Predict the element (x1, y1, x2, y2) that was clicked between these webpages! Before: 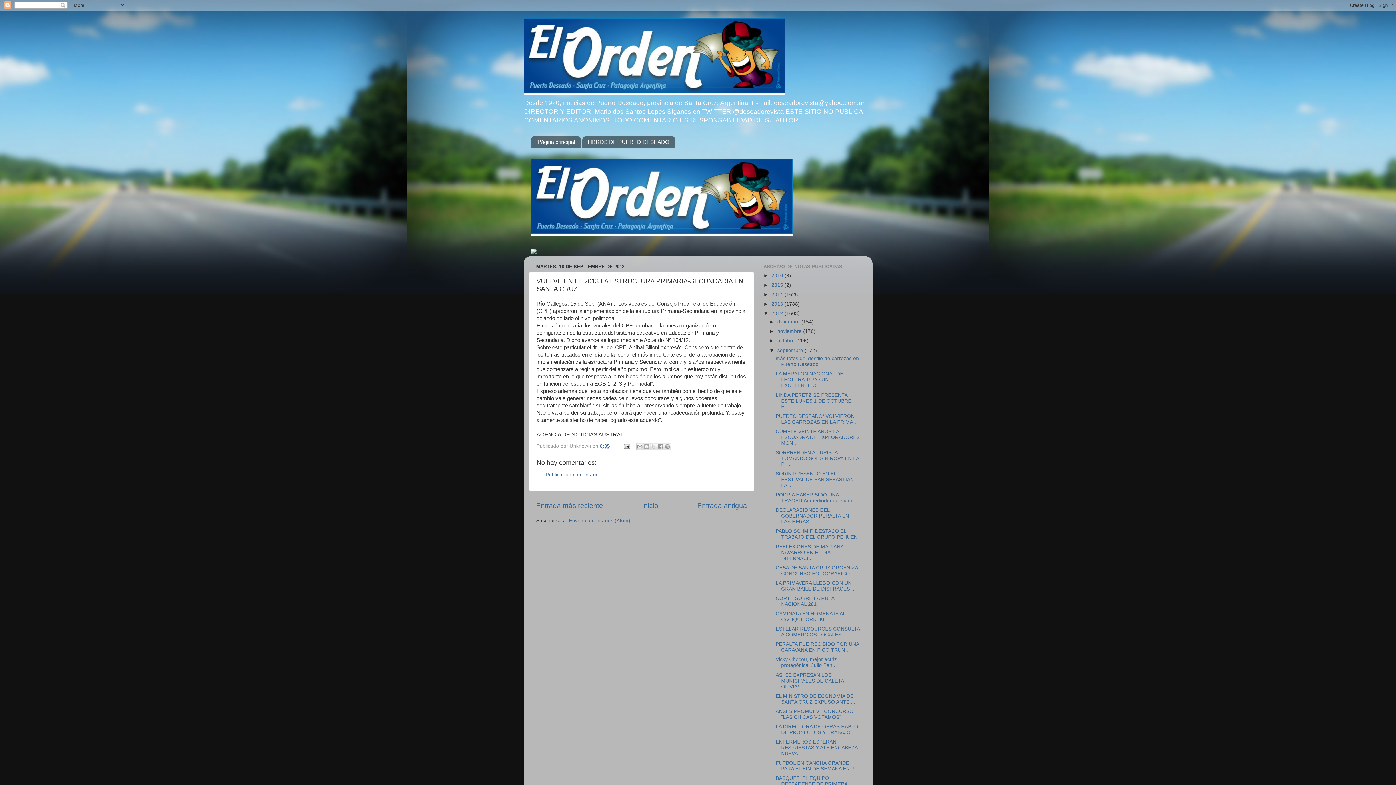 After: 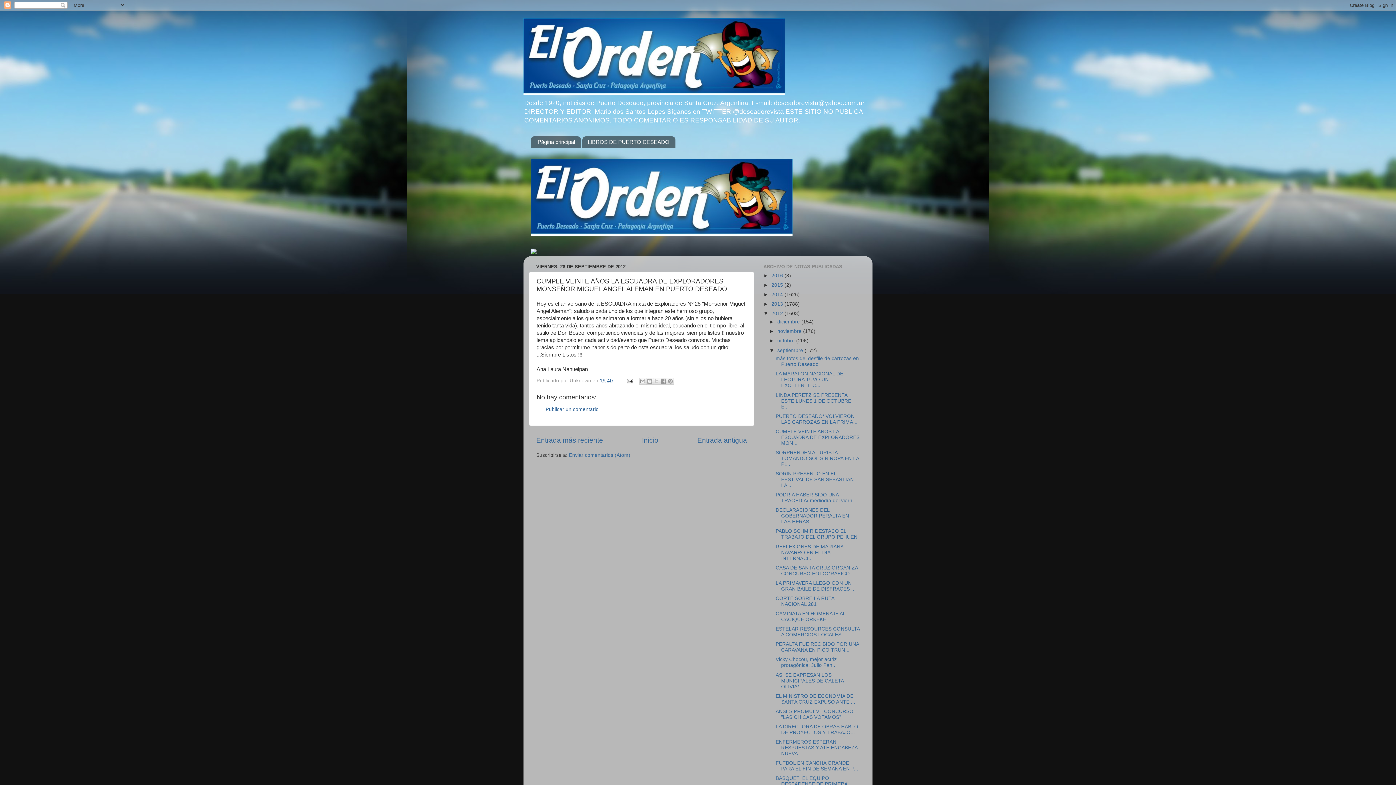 Action: label: CUMPLE VEINTE AÑOS LA ESCUADRA DE EXPLORADORES MON... bbox: (775, 429, 859, 446)